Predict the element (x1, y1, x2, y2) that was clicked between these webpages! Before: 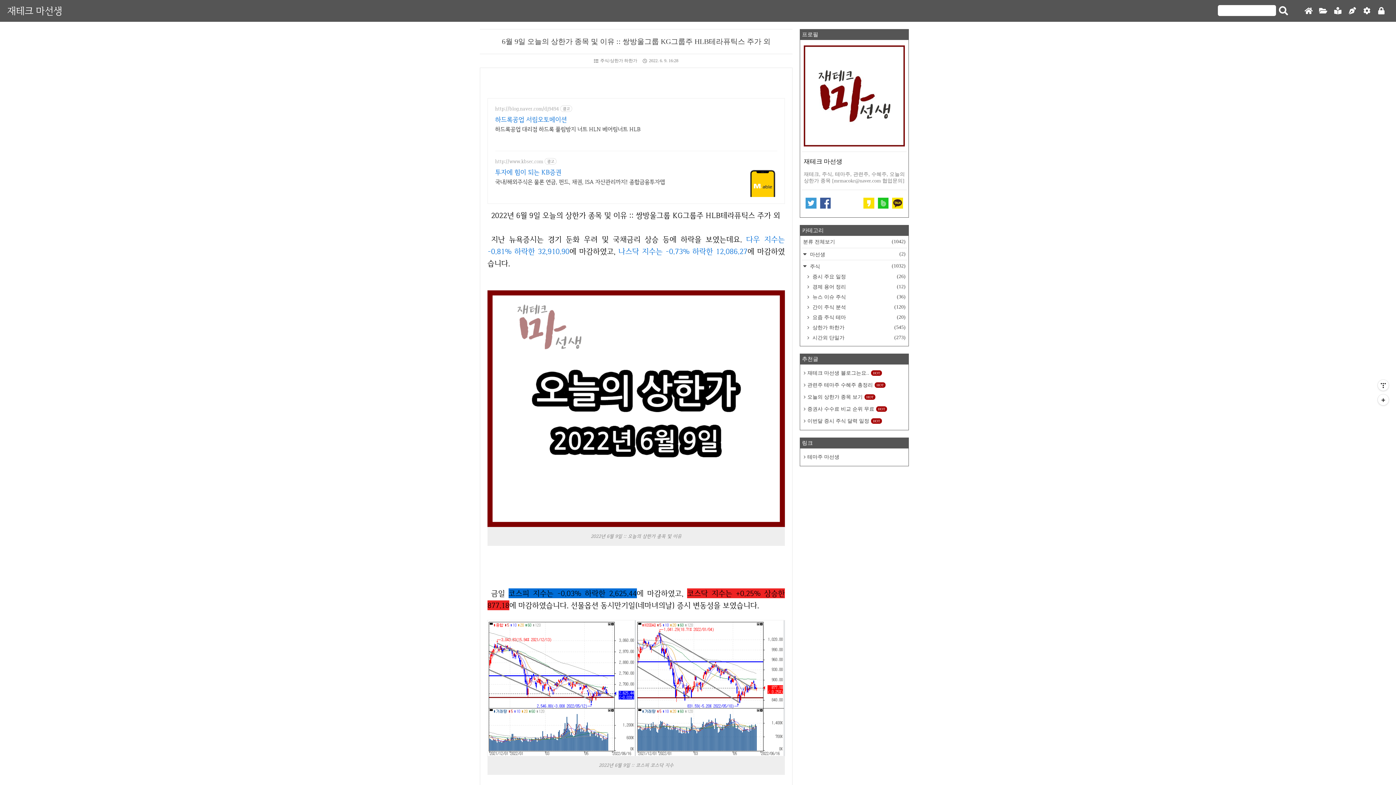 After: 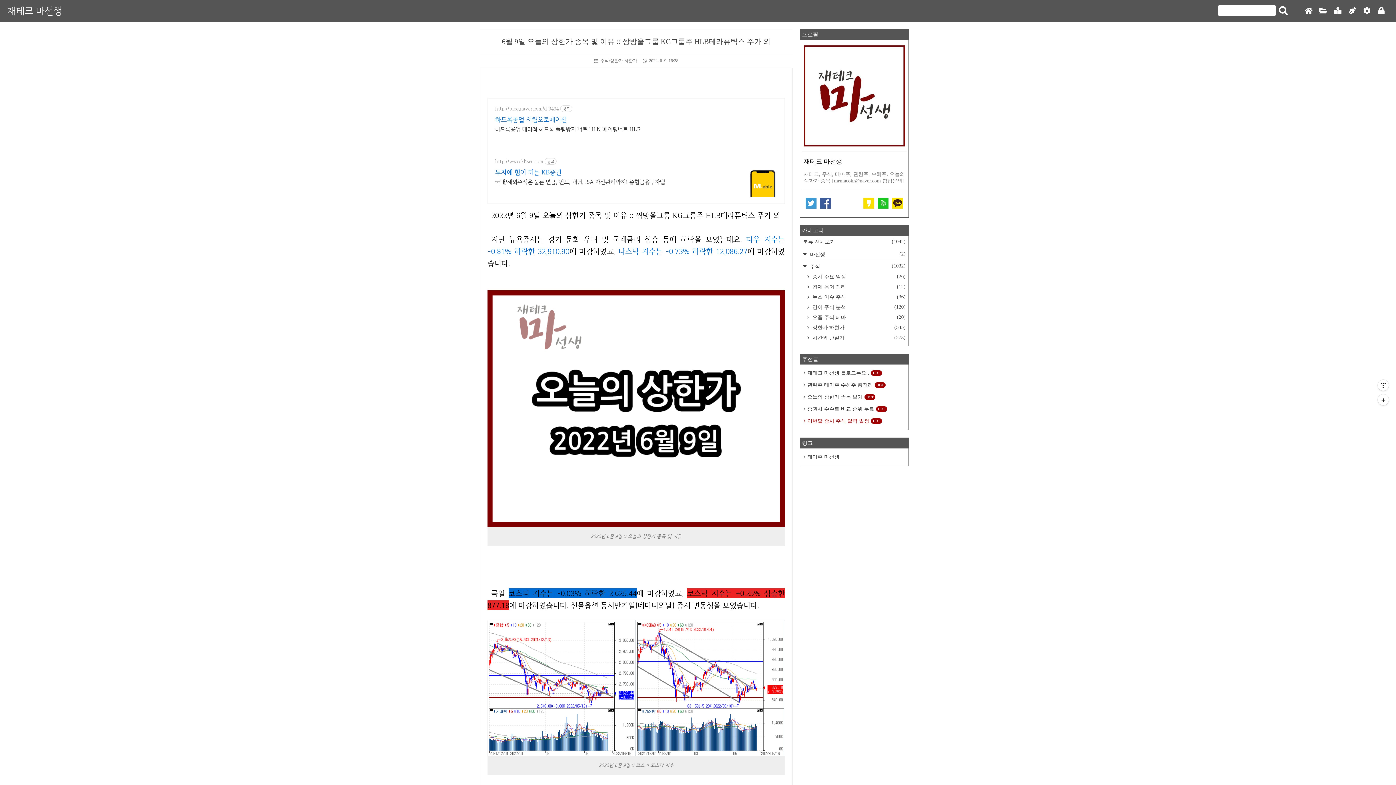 Action: label: 이번달 증시 주식 달력 일정HOT bbox: (804, 418, 905, 424)